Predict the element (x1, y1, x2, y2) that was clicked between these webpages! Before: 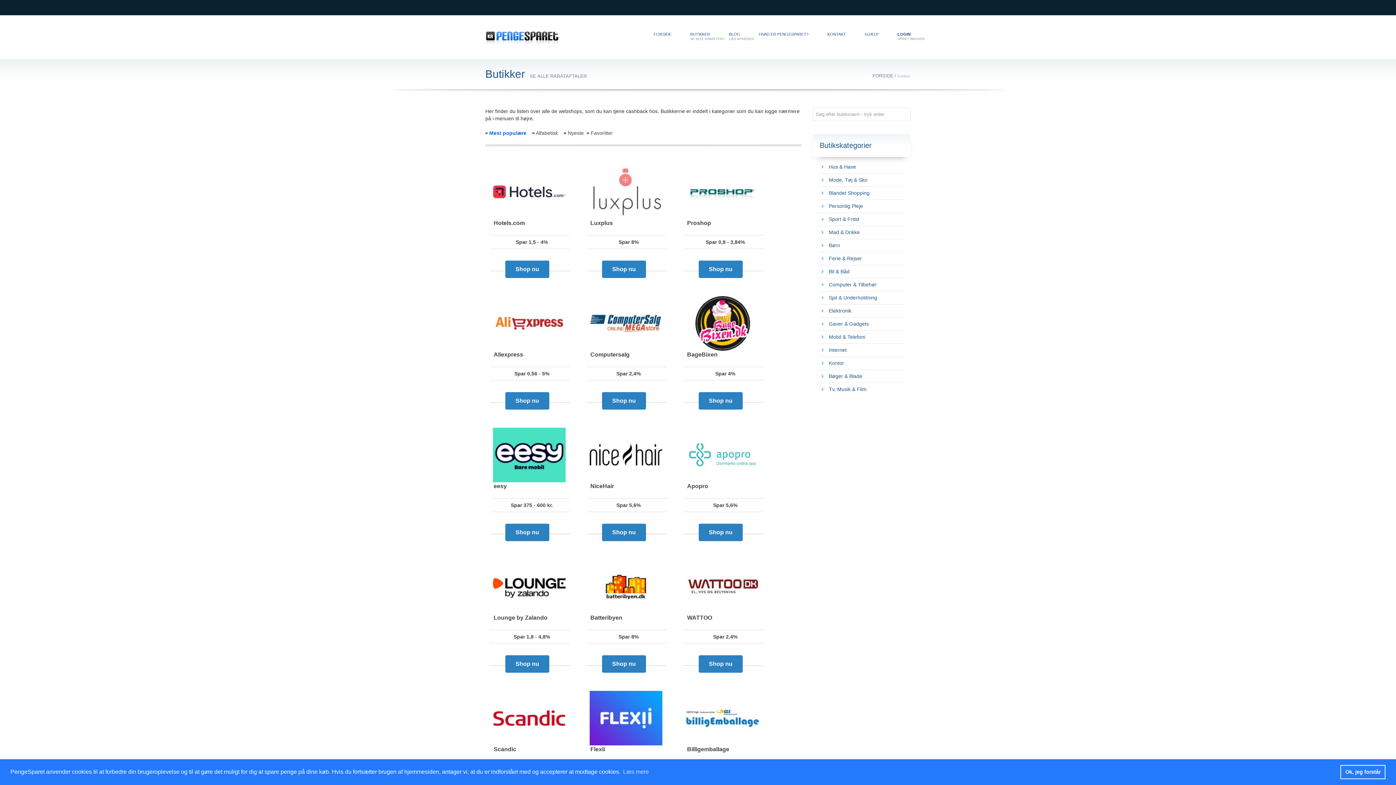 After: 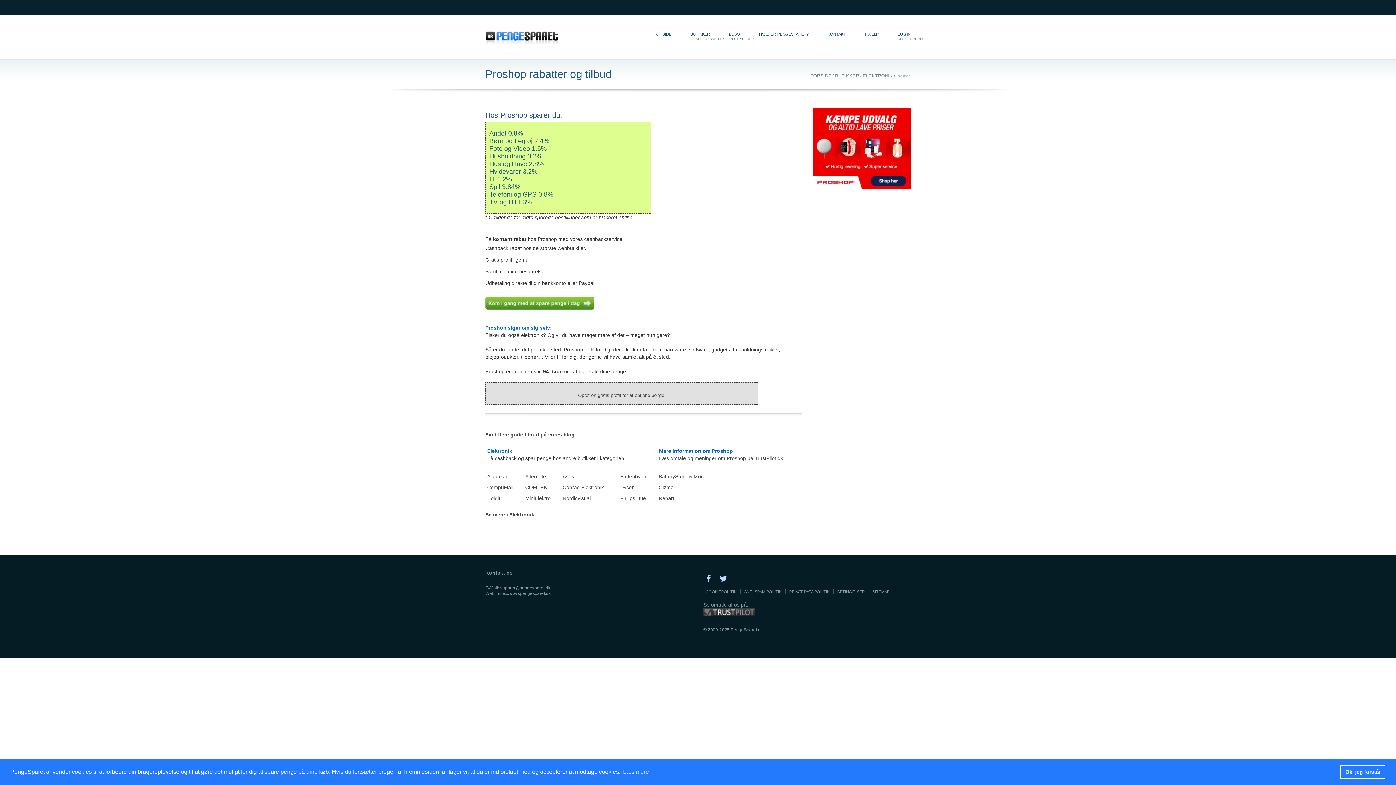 Action: bbox: (687, 220, 711, 226) label: Proshop